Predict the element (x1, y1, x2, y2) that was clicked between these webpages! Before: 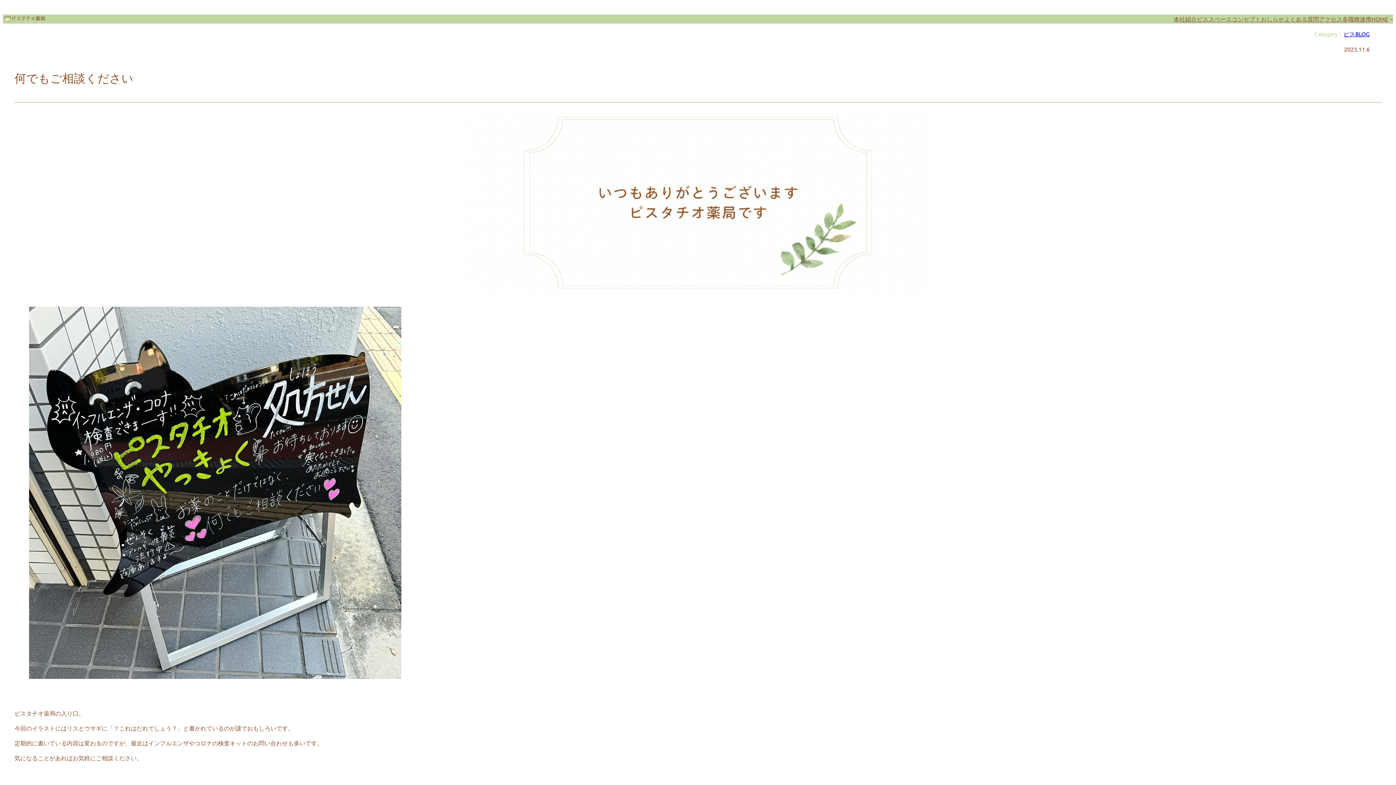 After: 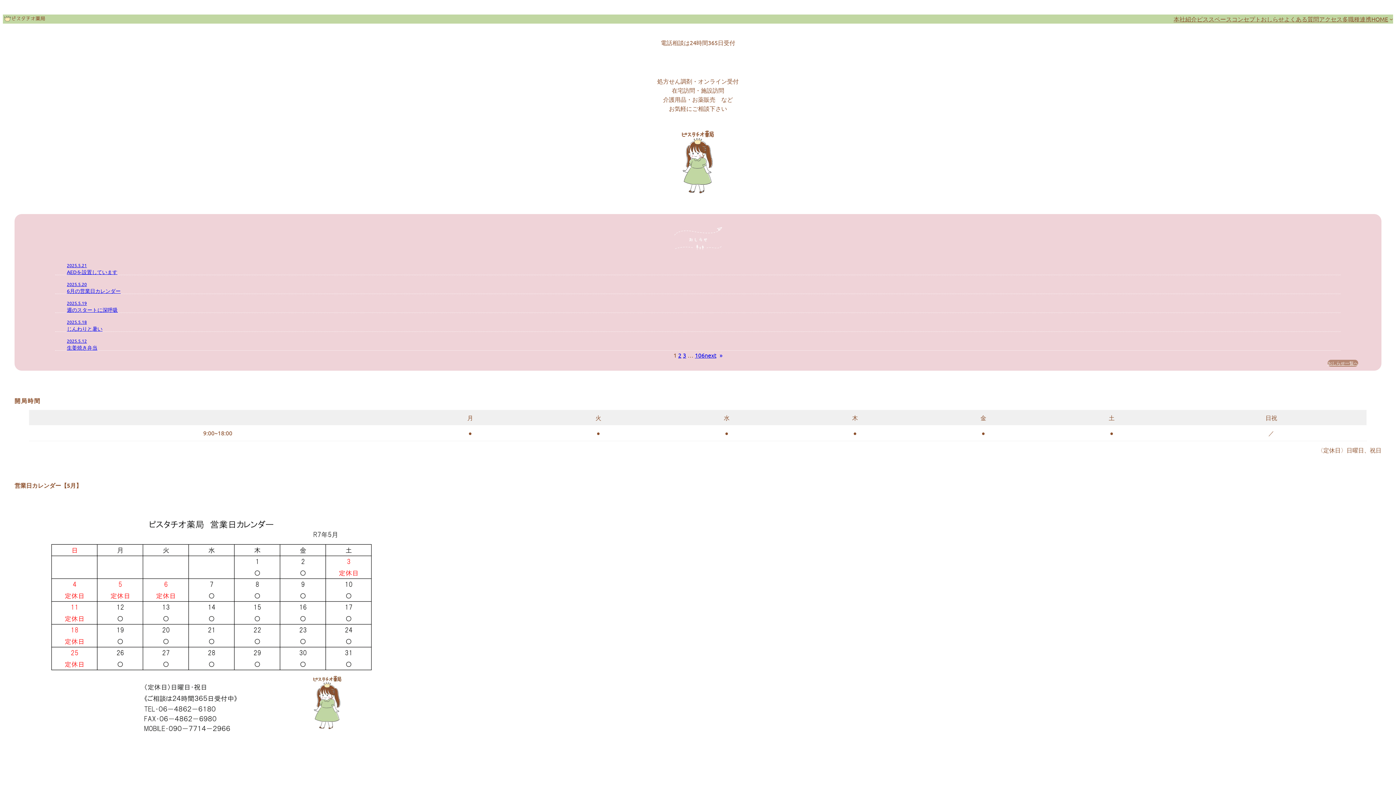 Action: label: HOME bbox: (1371, 14, 1388, 23)